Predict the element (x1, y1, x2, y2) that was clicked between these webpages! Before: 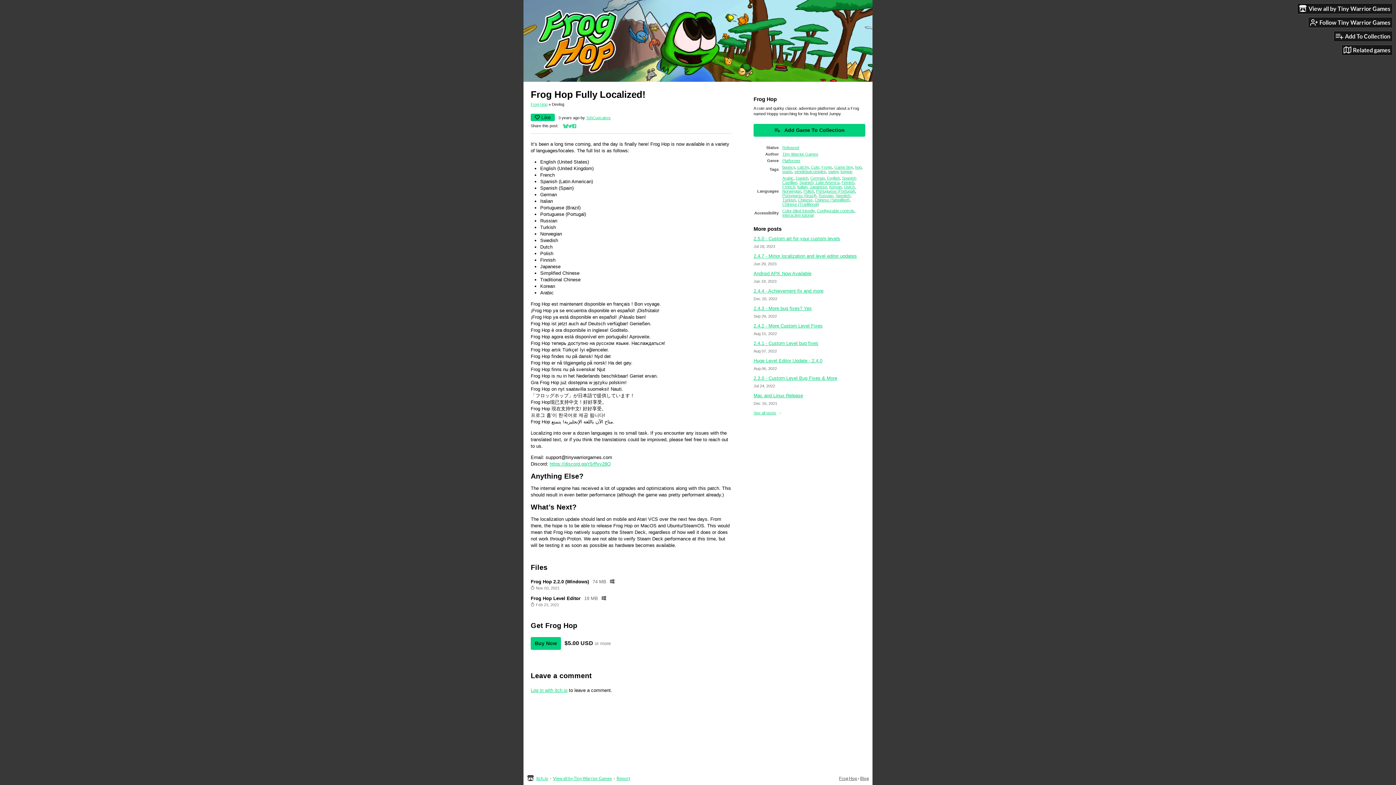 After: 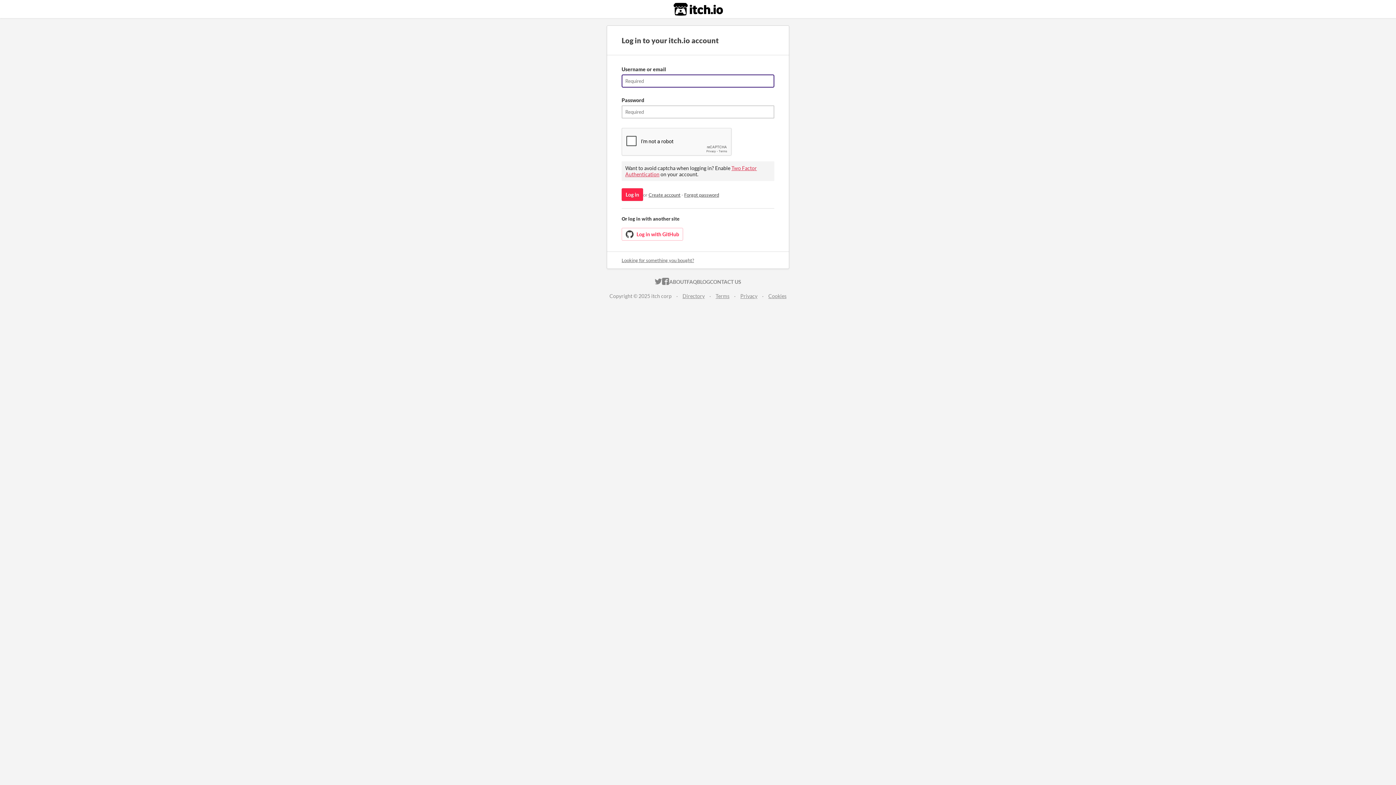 Action: bbox: (753, 124, 865, 136) label: Add Game To Collection